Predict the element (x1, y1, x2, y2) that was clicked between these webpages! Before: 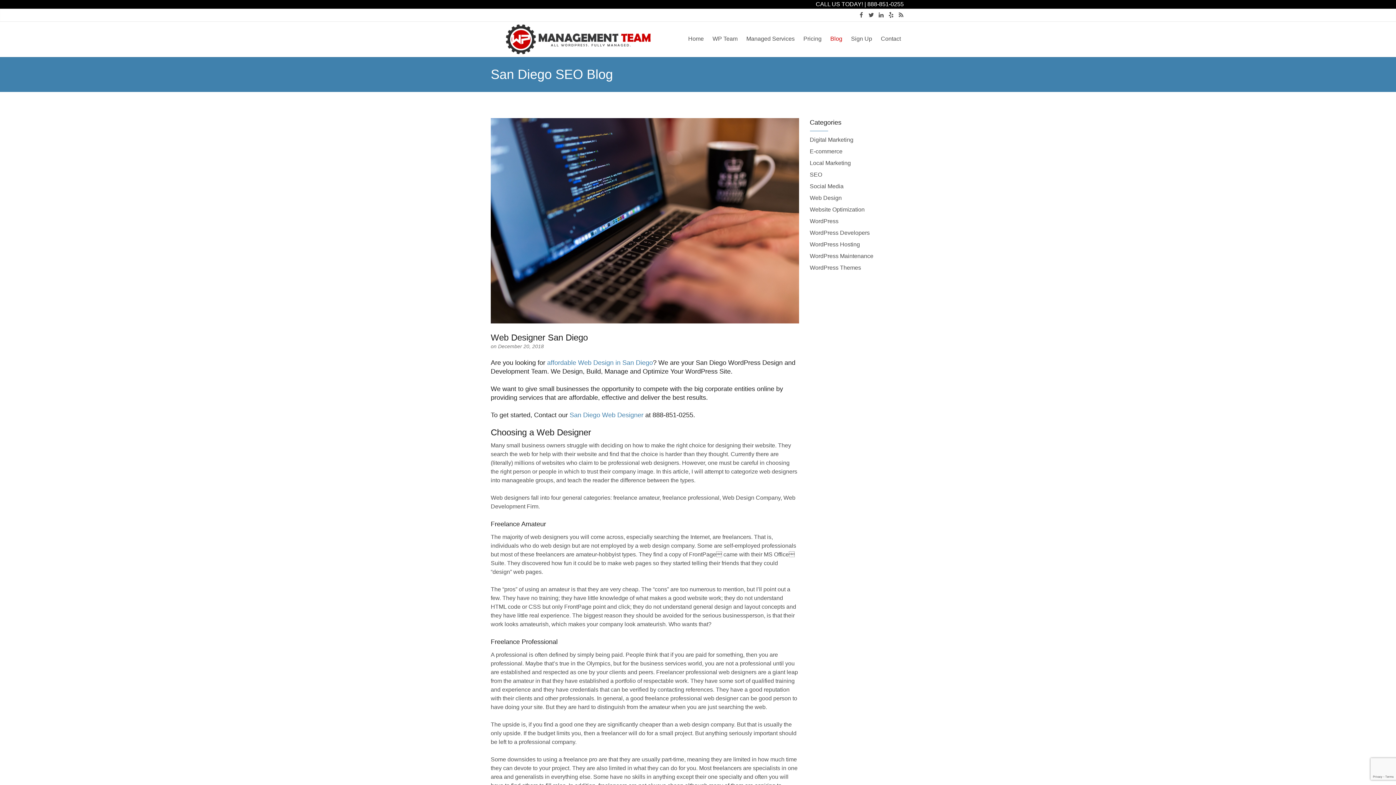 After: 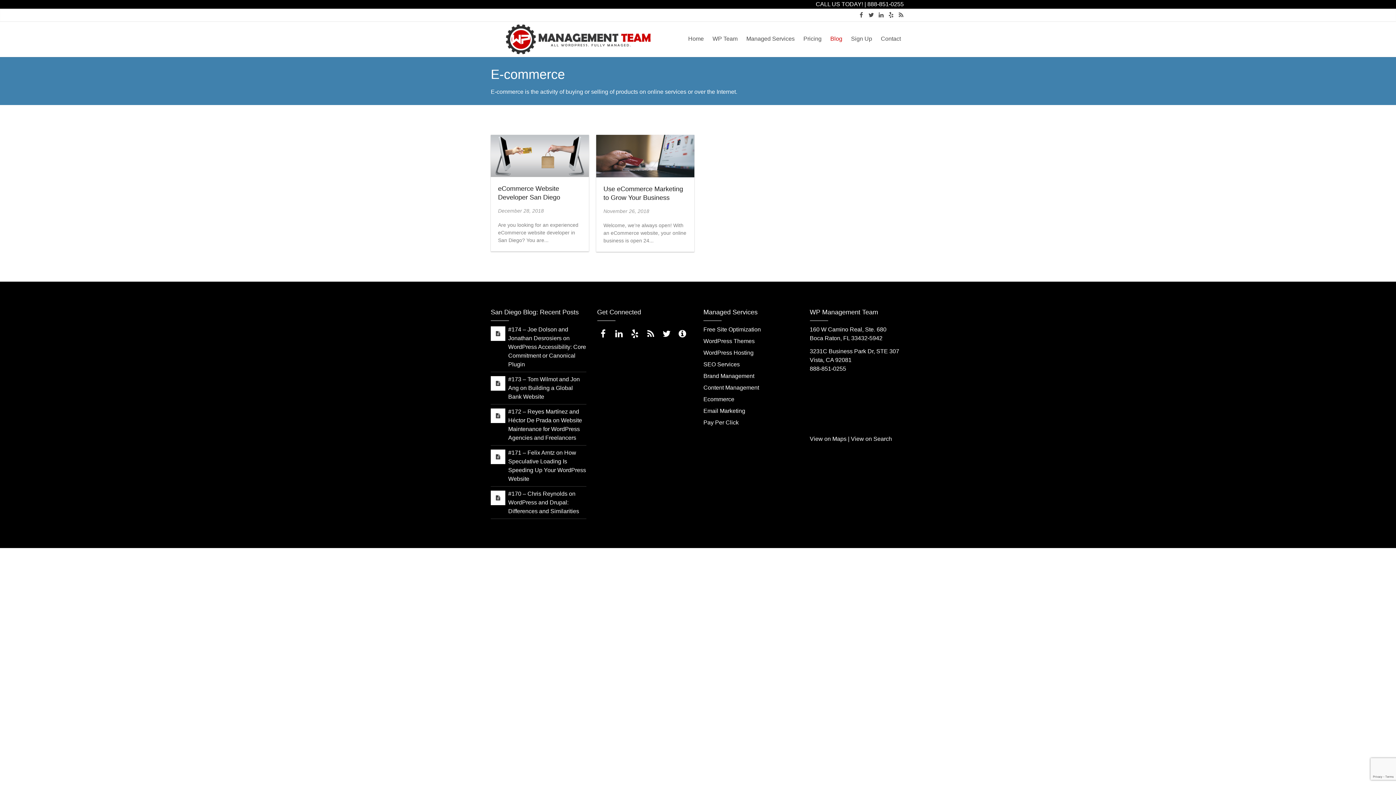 Action: label: E-commerce bbox: (810, 148, 842, 154)